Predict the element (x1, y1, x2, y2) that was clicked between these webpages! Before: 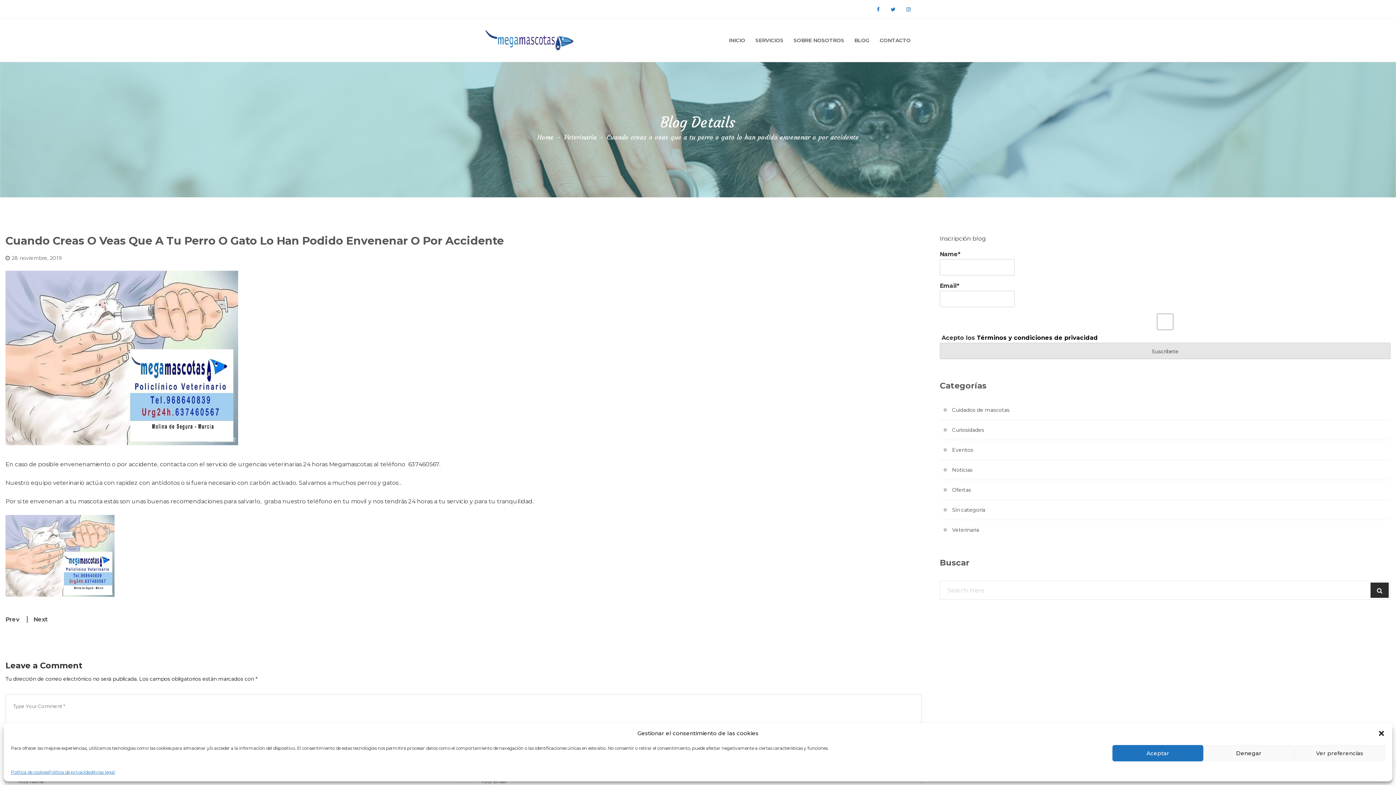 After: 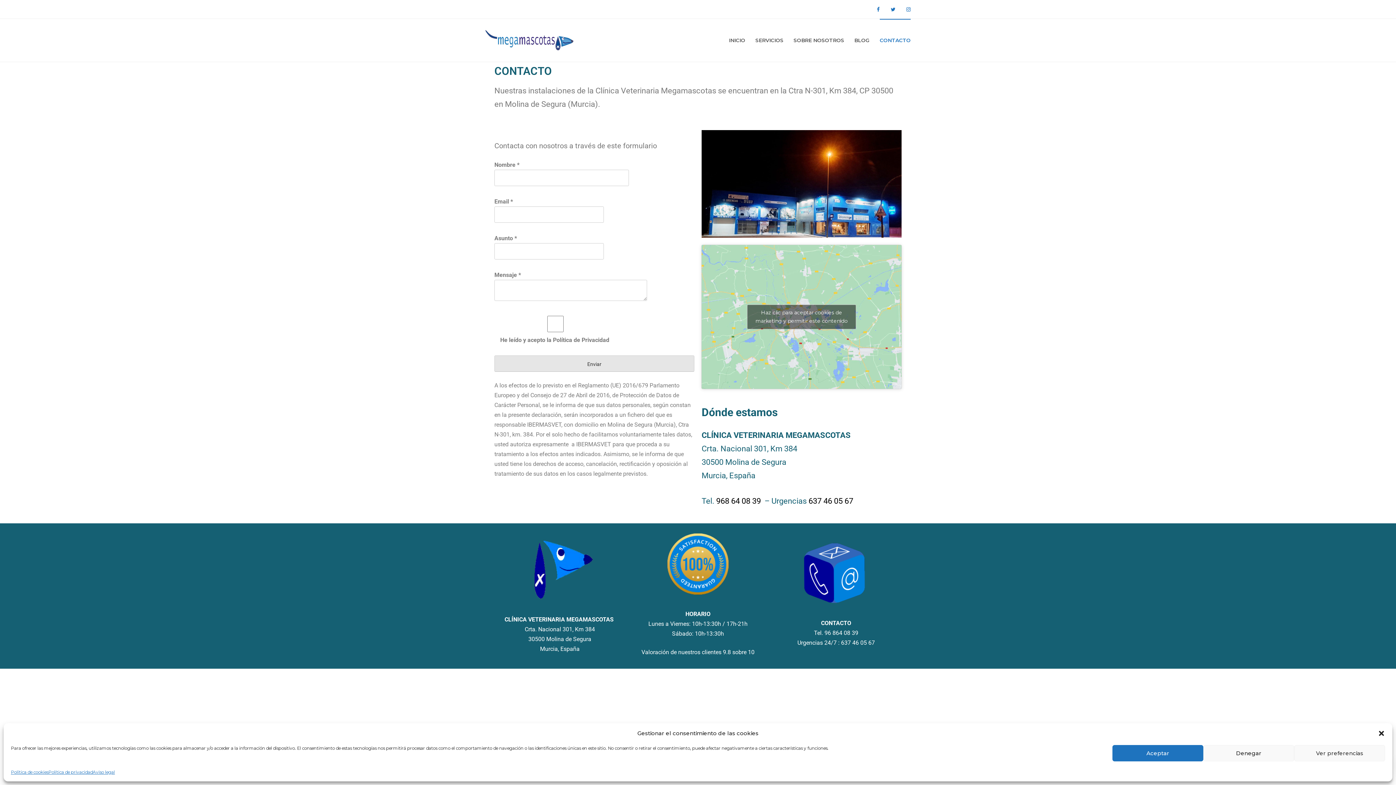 Action: label: CONTACTO bbox: (880, 18, 910, 61)